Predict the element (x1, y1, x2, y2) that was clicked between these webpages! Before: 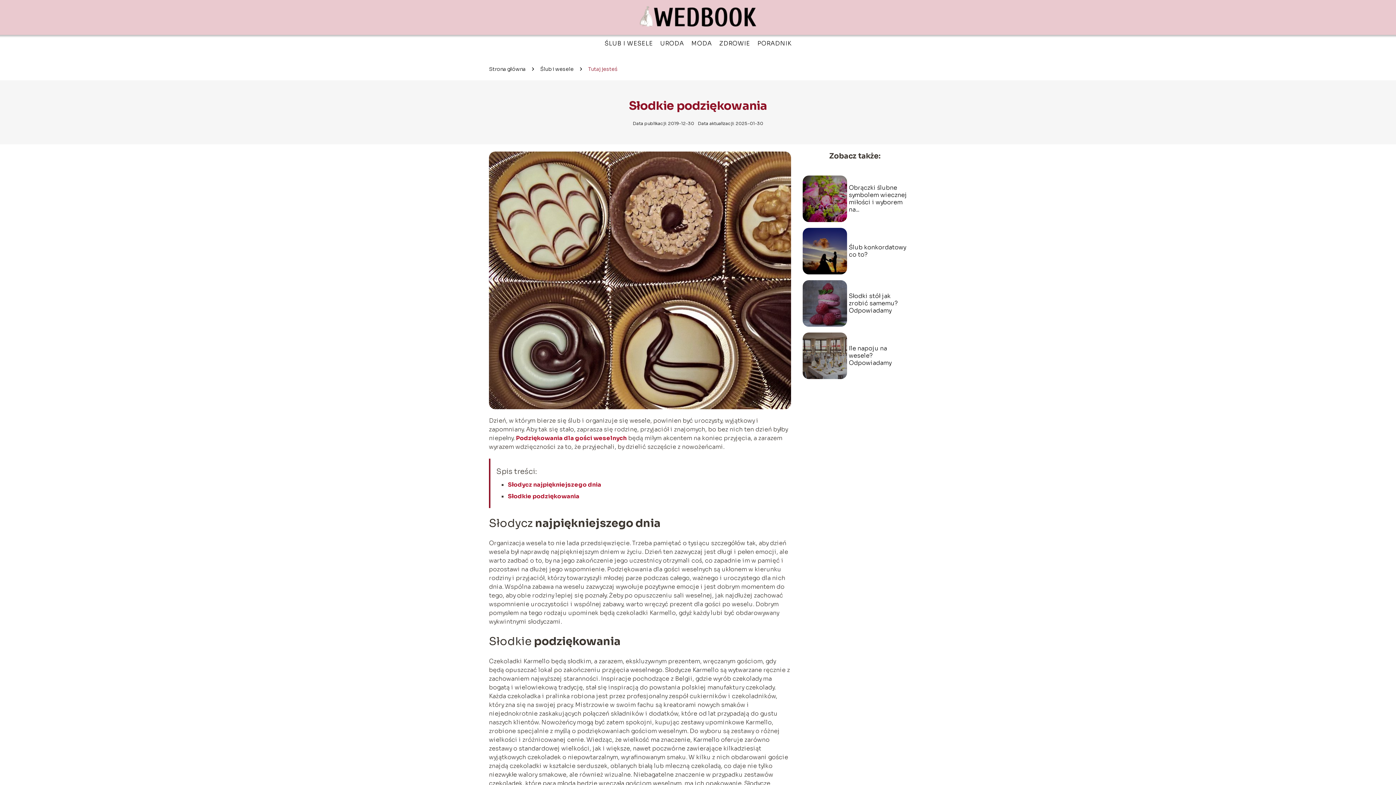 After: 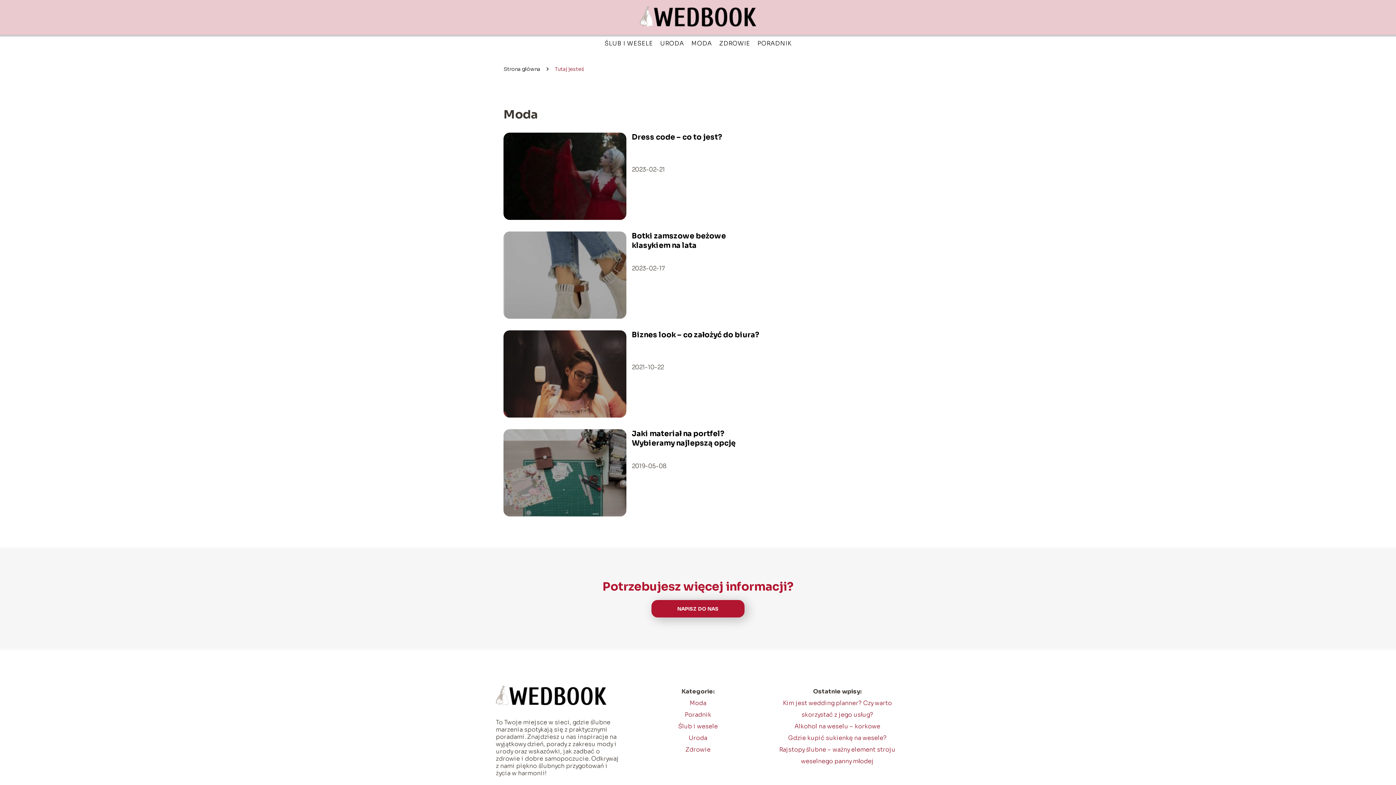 Action: bbox: (691, 39, 712, 47) label: MODA